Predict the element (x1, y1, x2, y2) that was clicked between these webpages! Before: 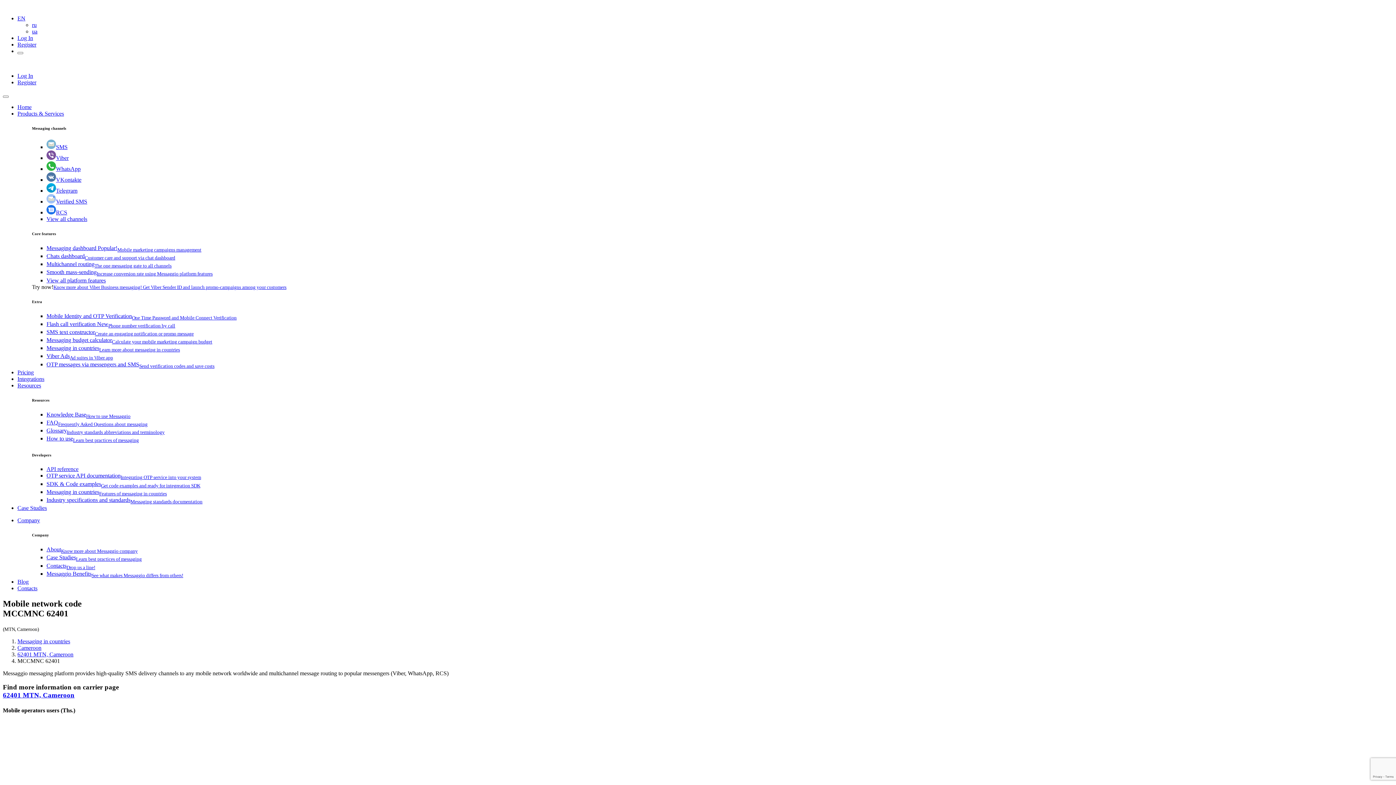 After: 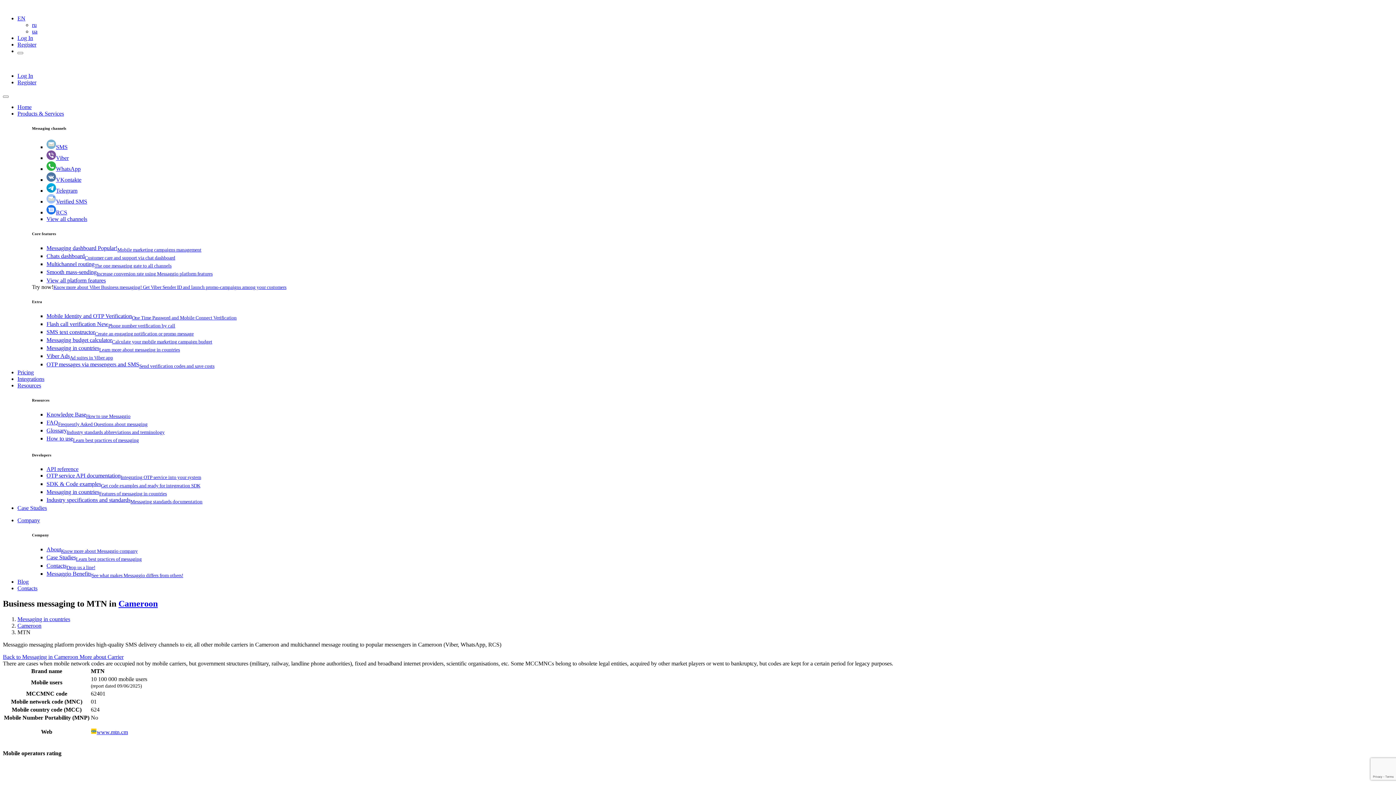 Action: label: 62401 MTN, Cameroon bbox: (17, 651, 73, 657)